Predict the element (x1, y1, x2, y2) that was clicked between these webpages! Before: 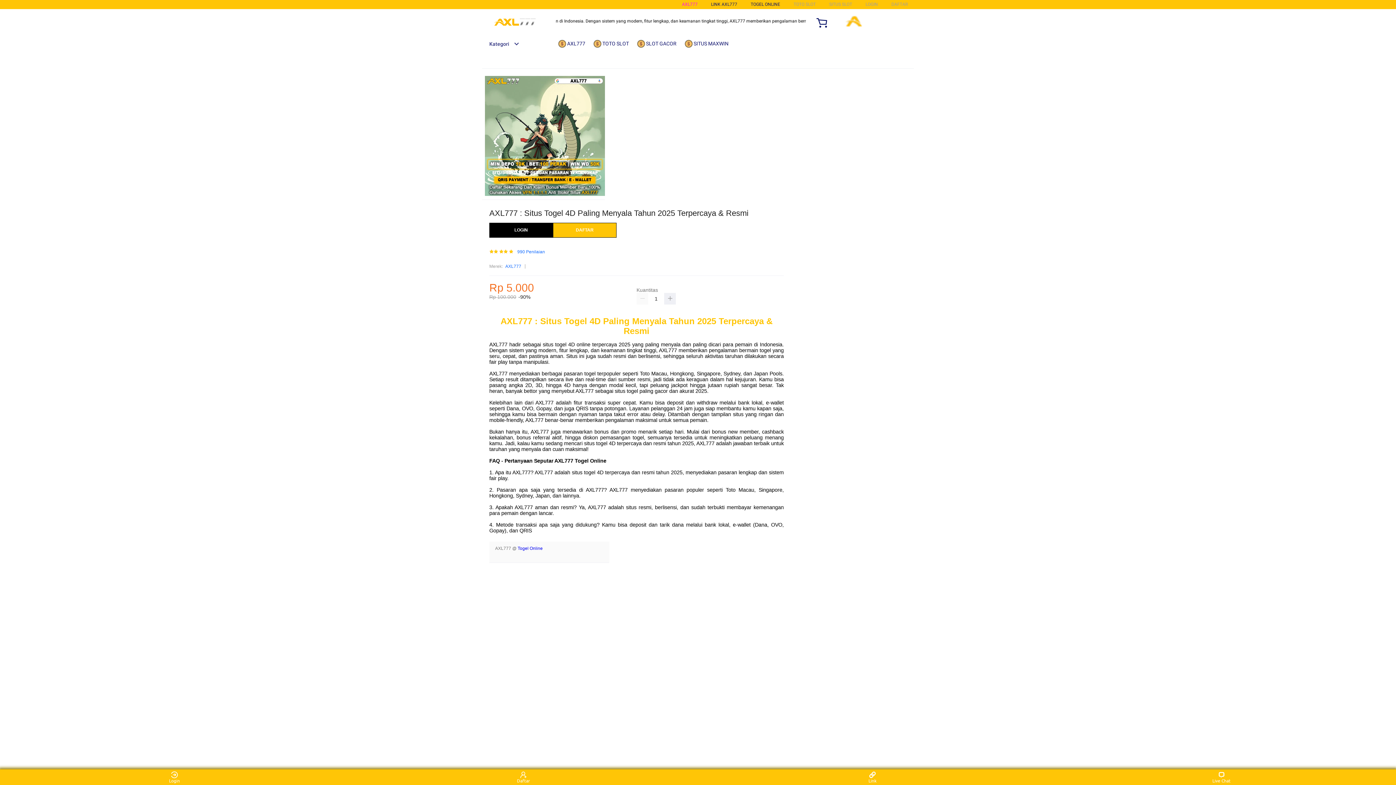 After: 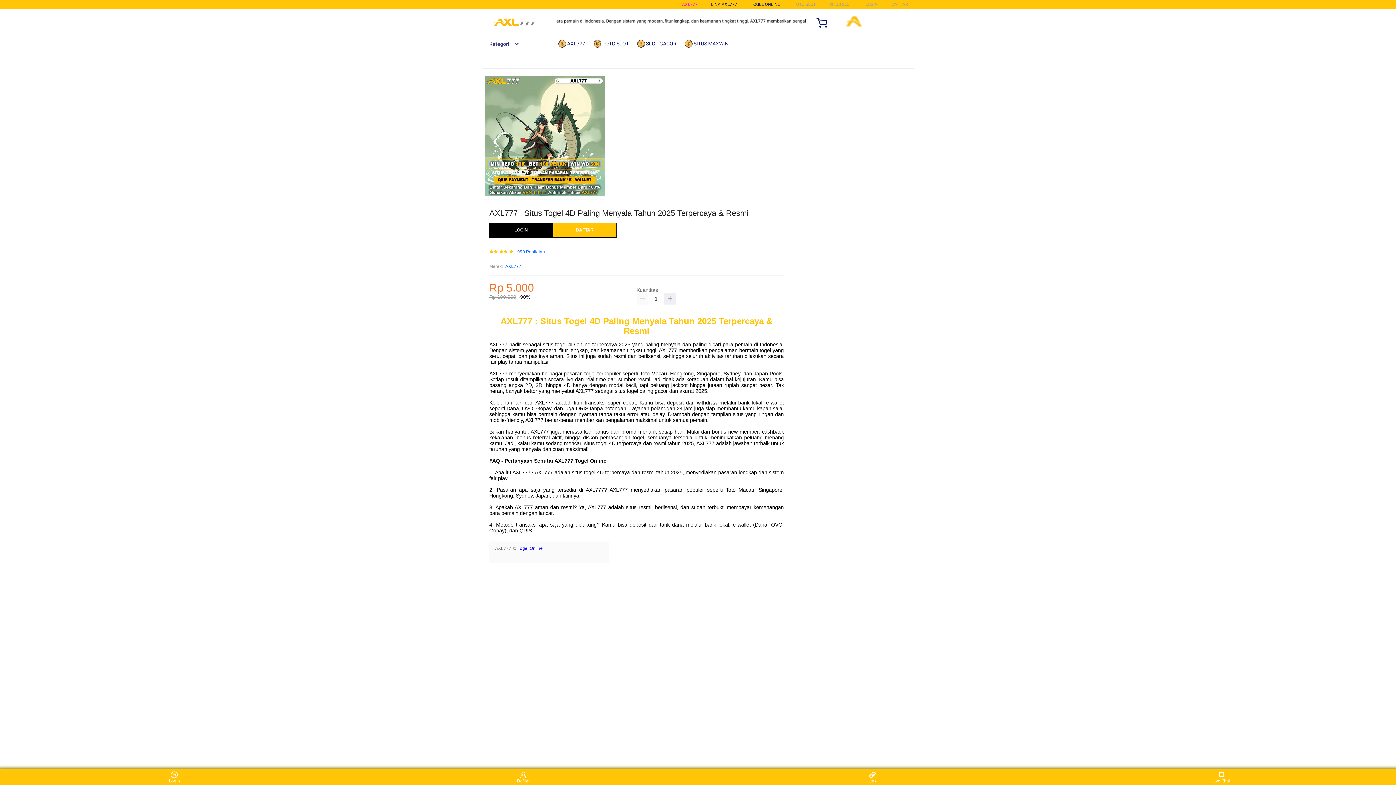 Action: bbox: (482, 15, 547, 30)